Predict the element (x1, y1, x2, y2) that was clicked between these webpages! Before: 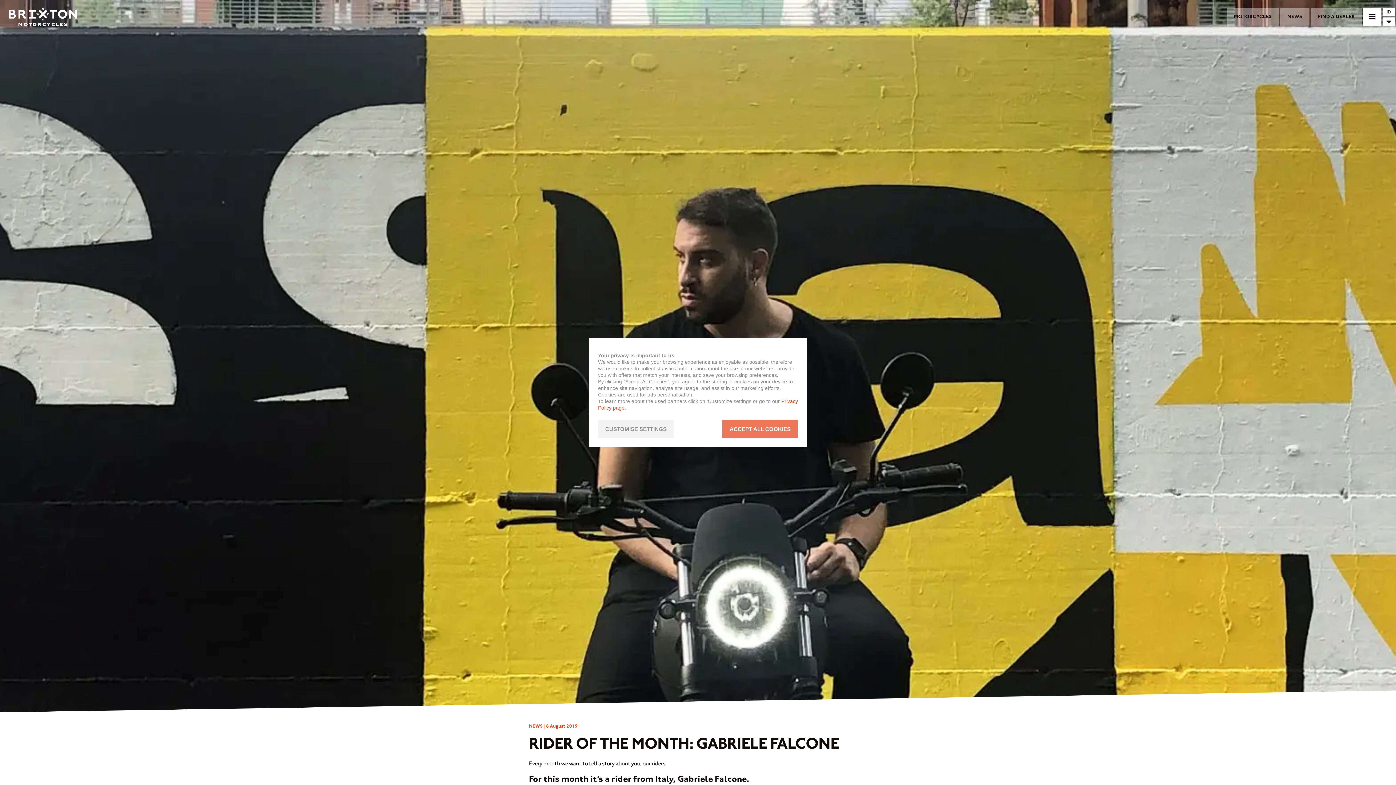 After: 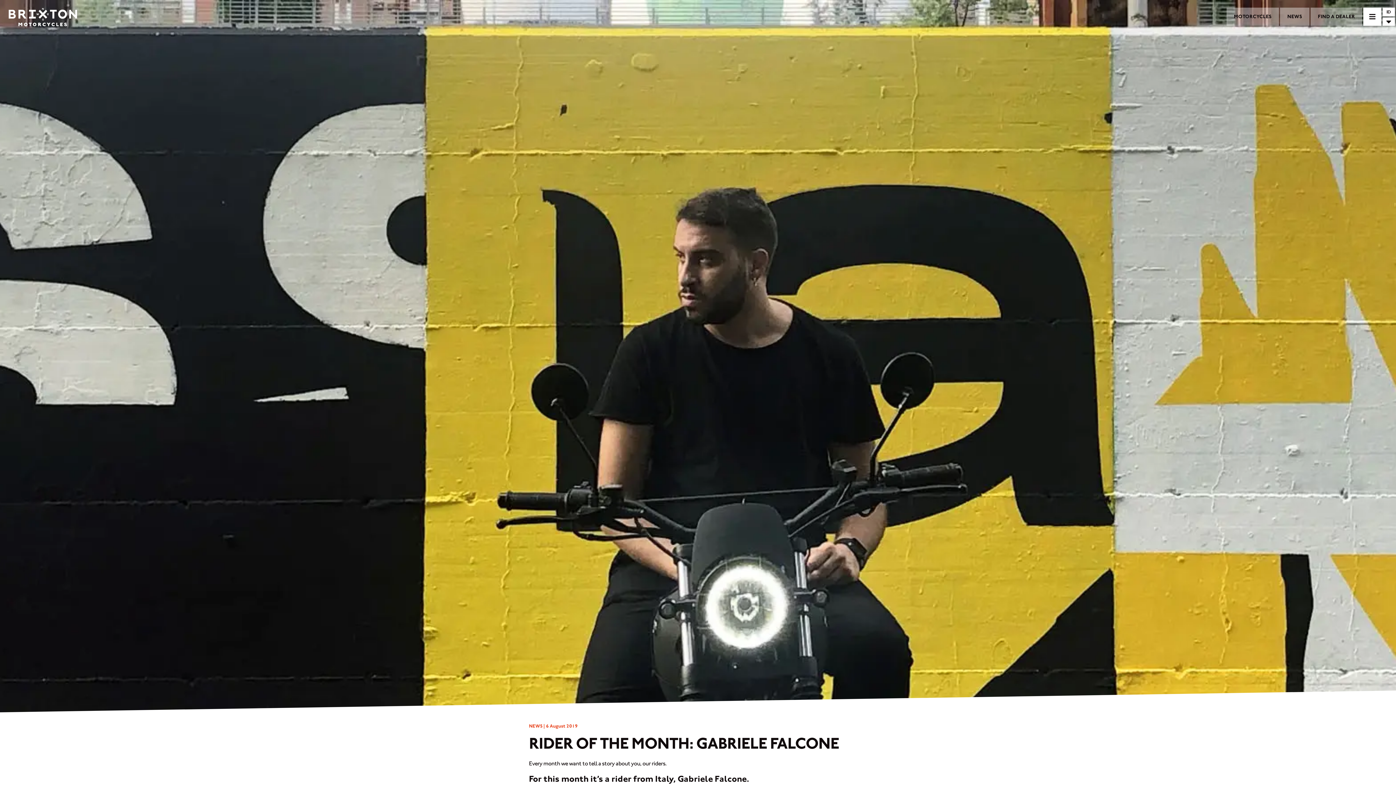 Action: bbox: (722, 420, 798, 438) label: ACCEPT ALL COOKIES